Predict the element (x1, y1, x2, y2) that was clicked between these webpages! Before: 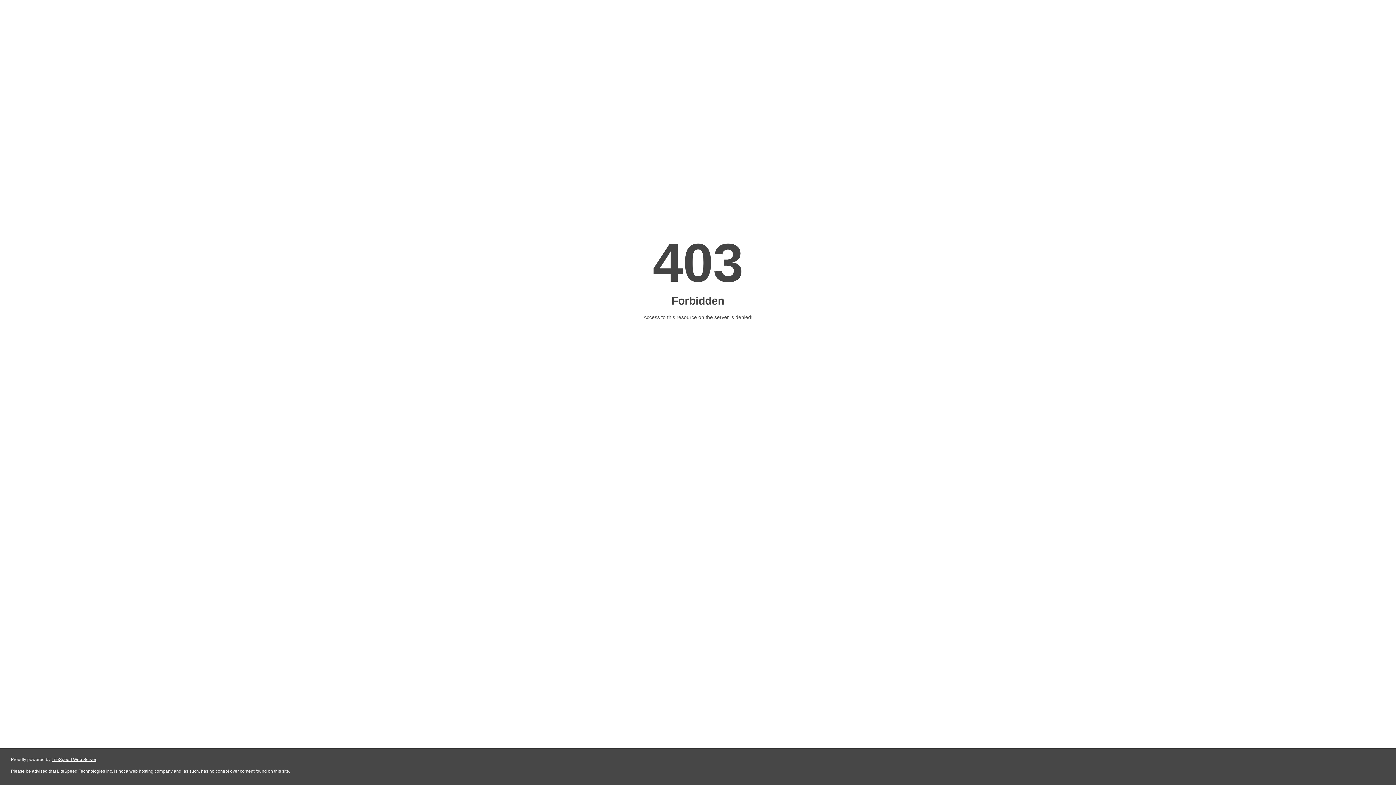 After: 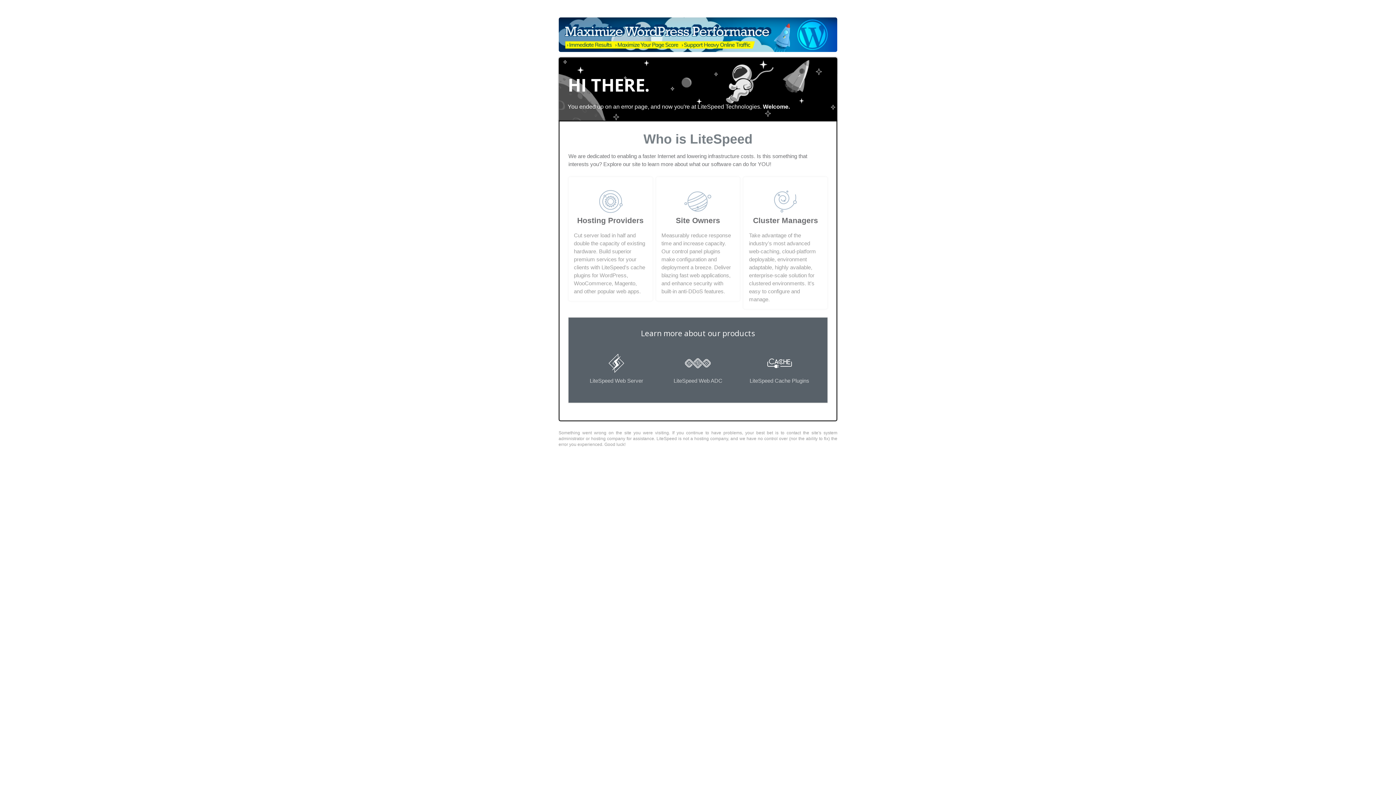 Action: bbox: (51, 757, 96, 762) label: LiteSpeed Web Server